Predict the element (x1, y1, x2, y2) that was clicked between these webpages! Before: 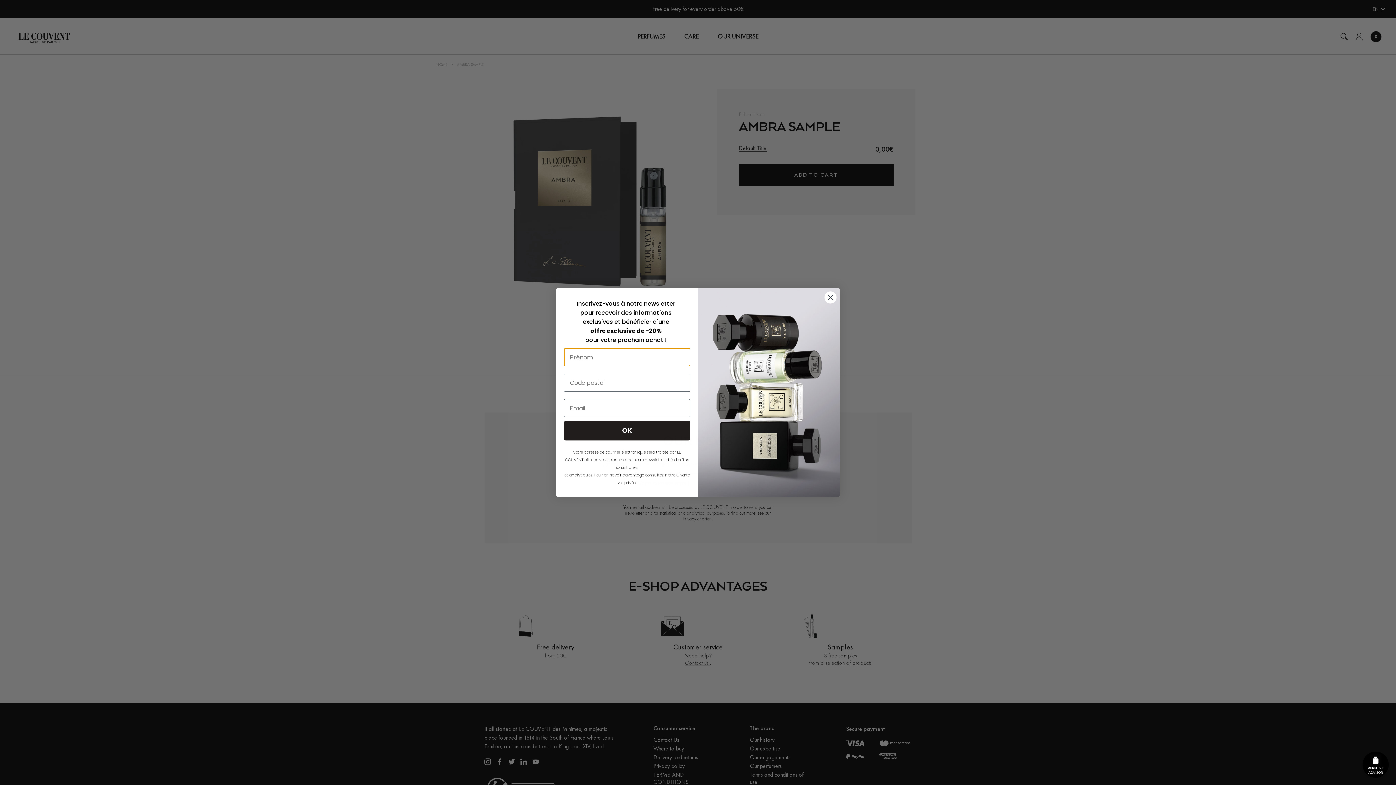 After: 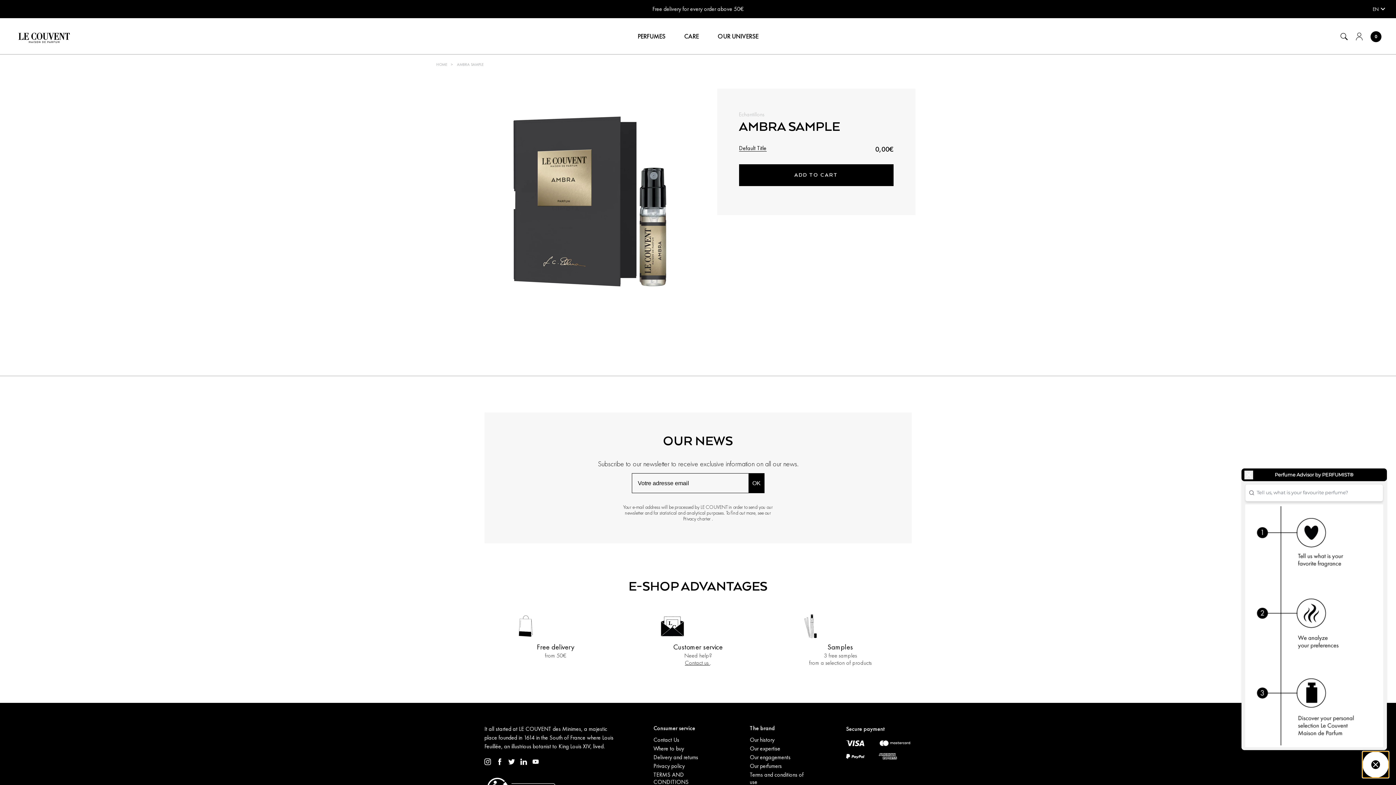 Action: bbox: (1362, 752, 1389, 778) label: PERFUME ADVISOR